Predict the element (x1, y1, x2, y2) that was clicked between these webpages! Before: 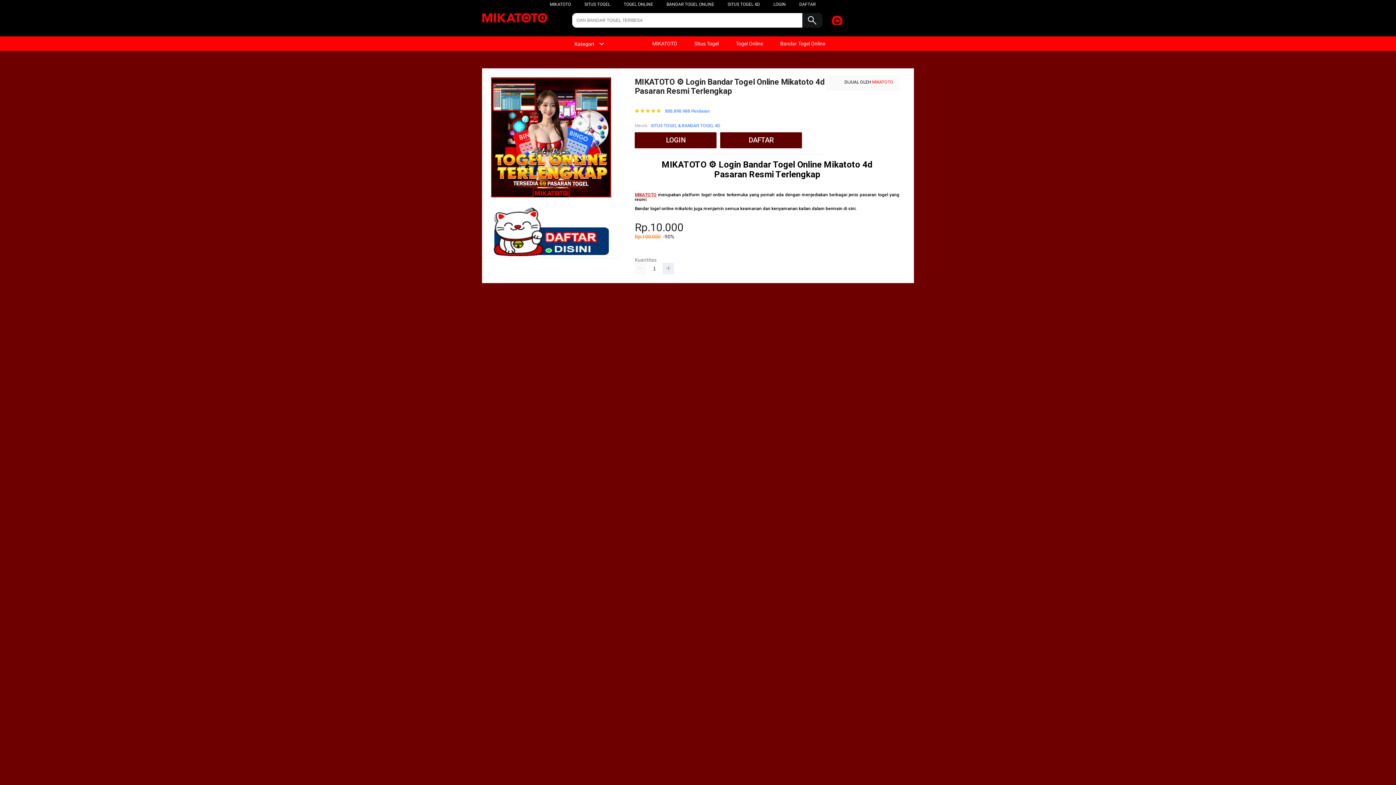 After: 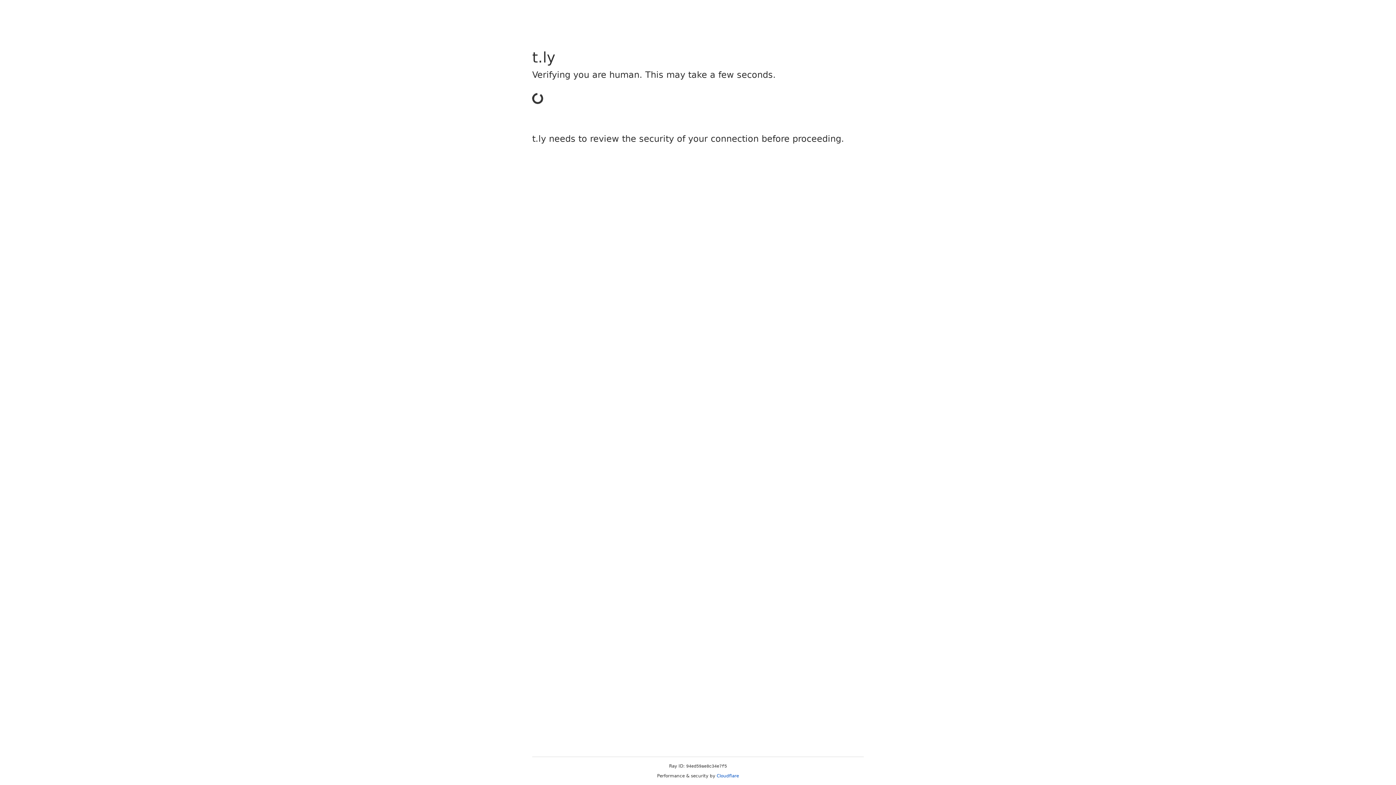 Action: label: LOGIN bbox: (635, 132, 720, 148)